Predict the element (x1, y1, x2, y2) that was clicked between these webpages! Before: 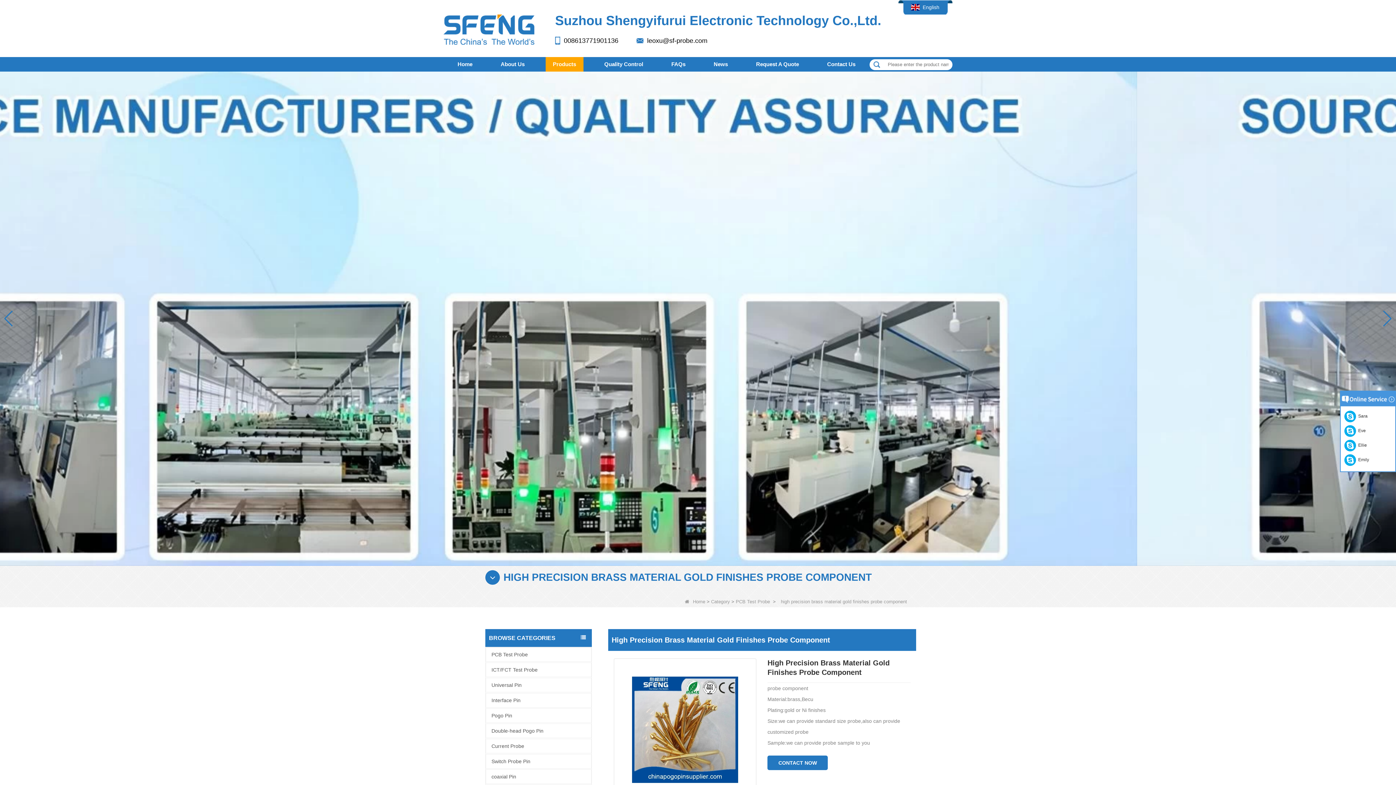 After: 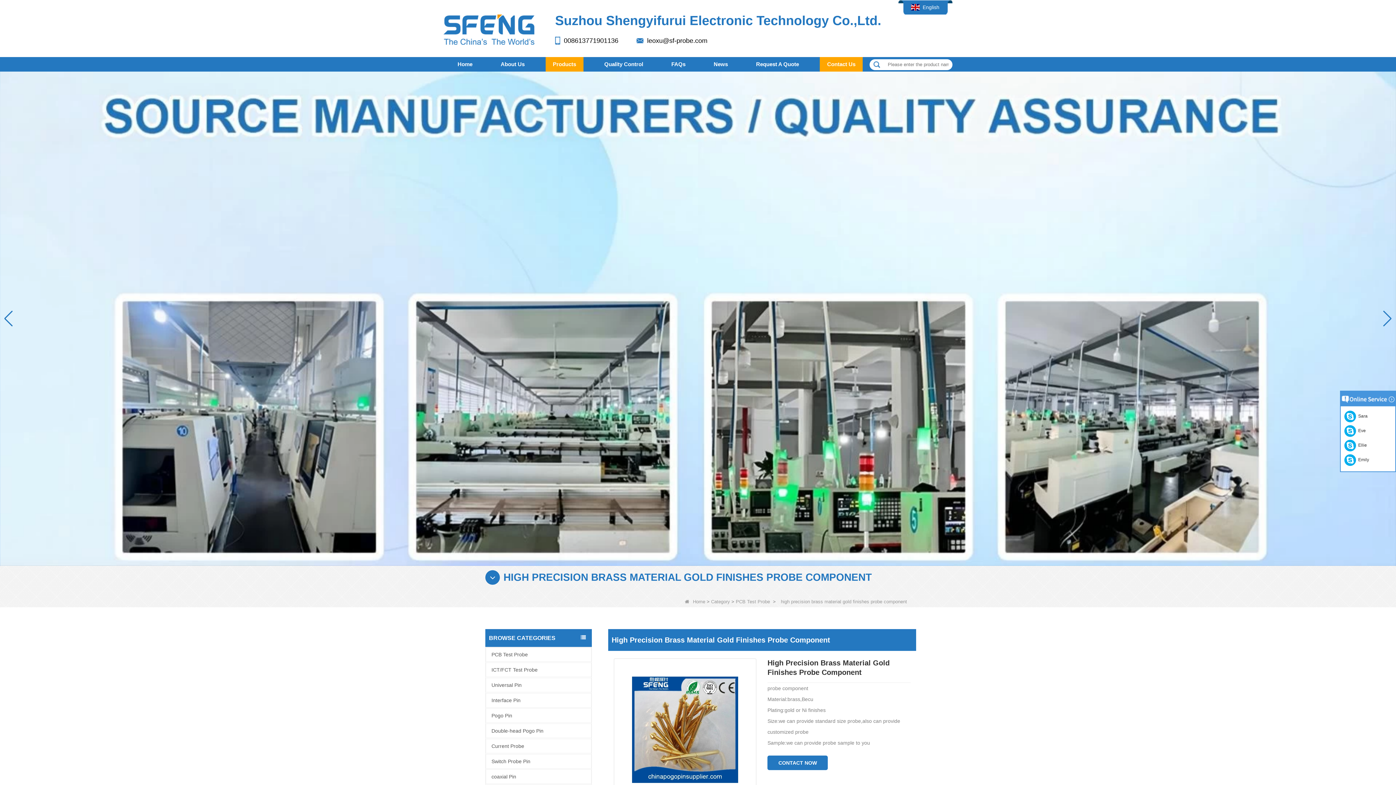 Action: label: Contact Us bbox: (820, 57, 863, 71)